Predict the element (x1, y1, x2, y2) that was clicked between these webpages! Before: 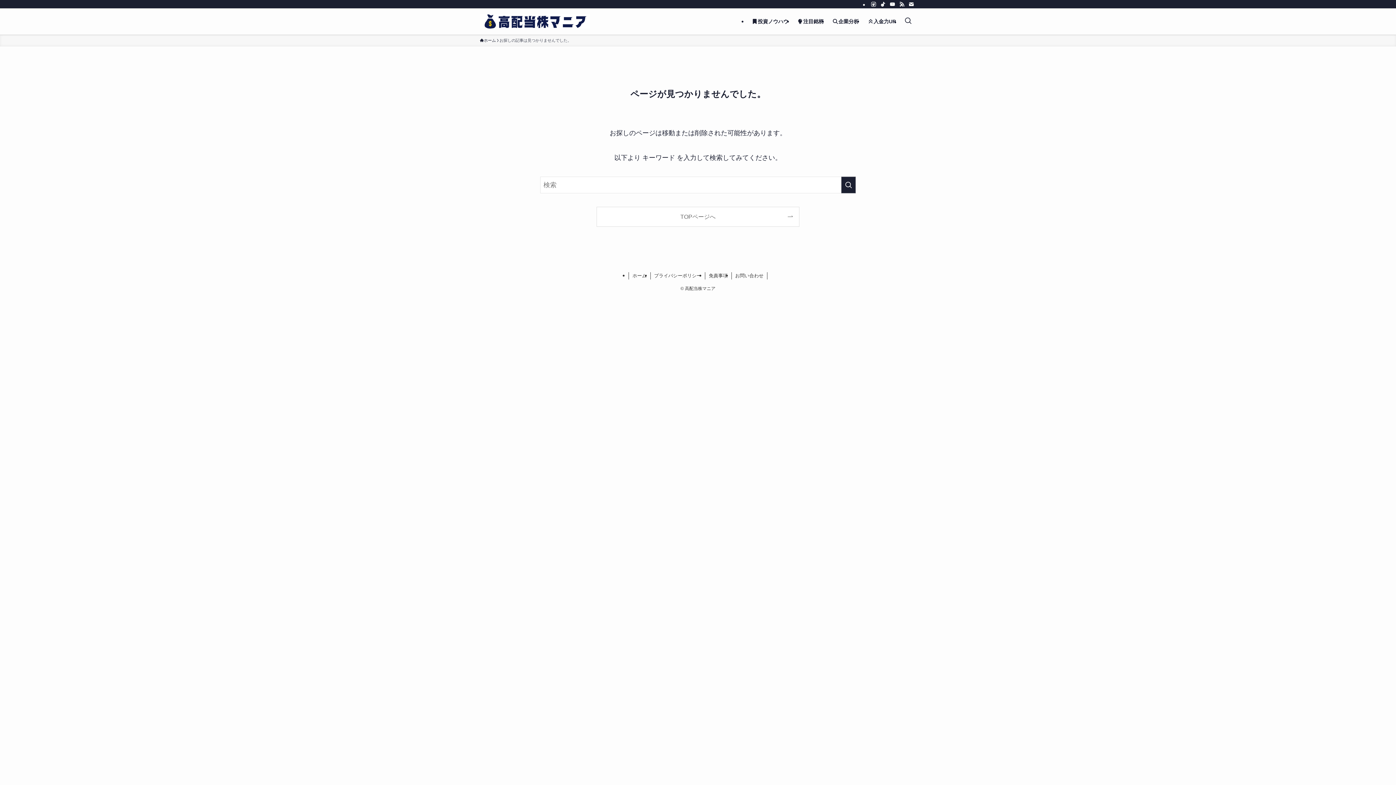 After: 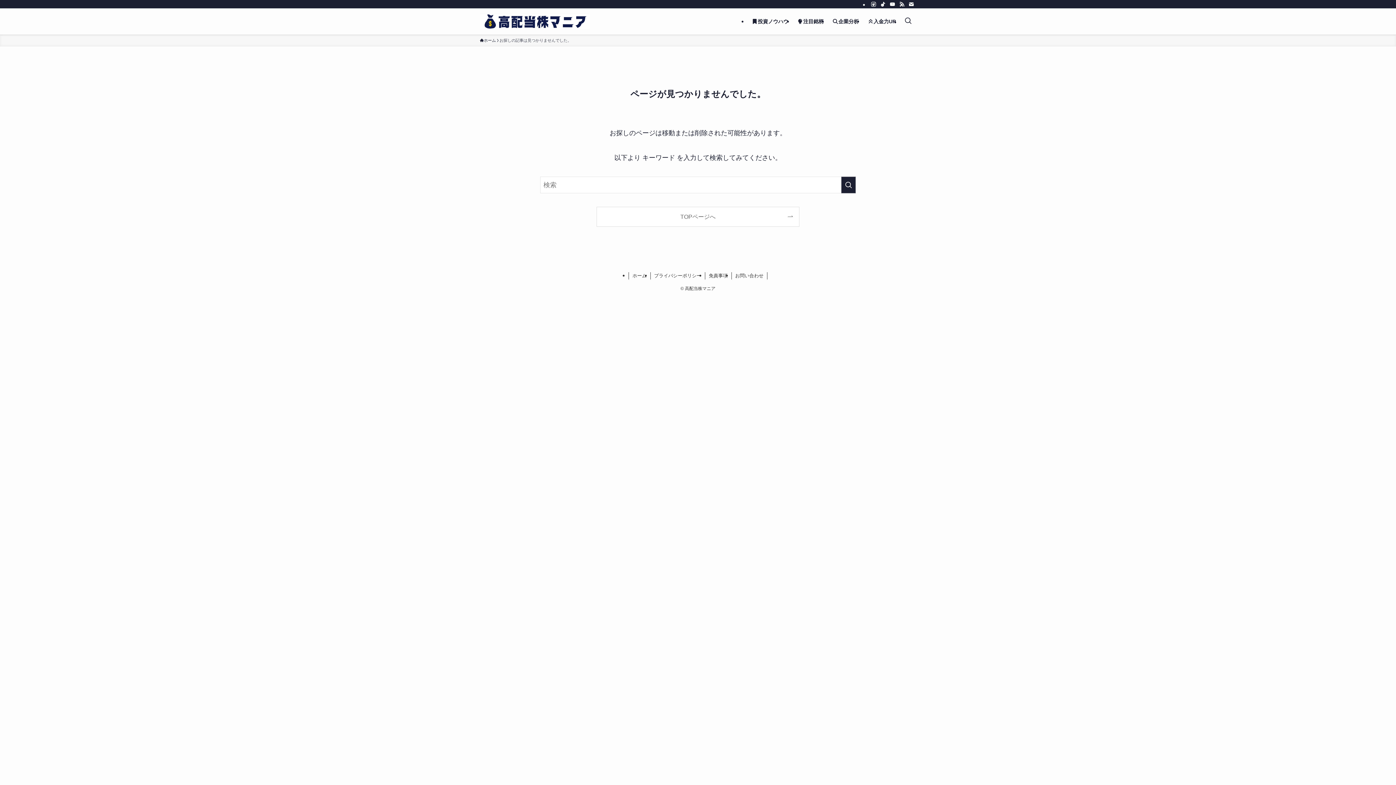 Action: label: contact bbox: (906, 0, 916, 8)